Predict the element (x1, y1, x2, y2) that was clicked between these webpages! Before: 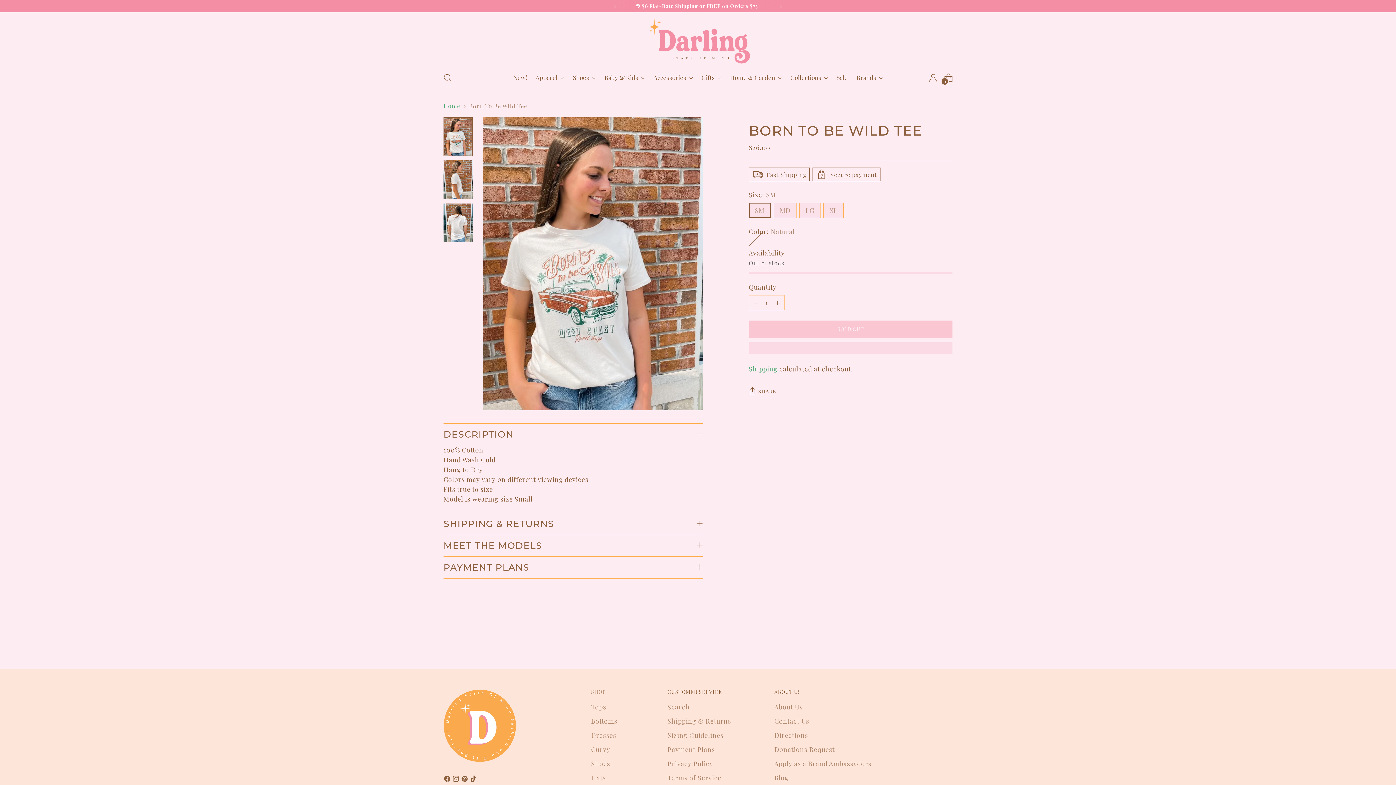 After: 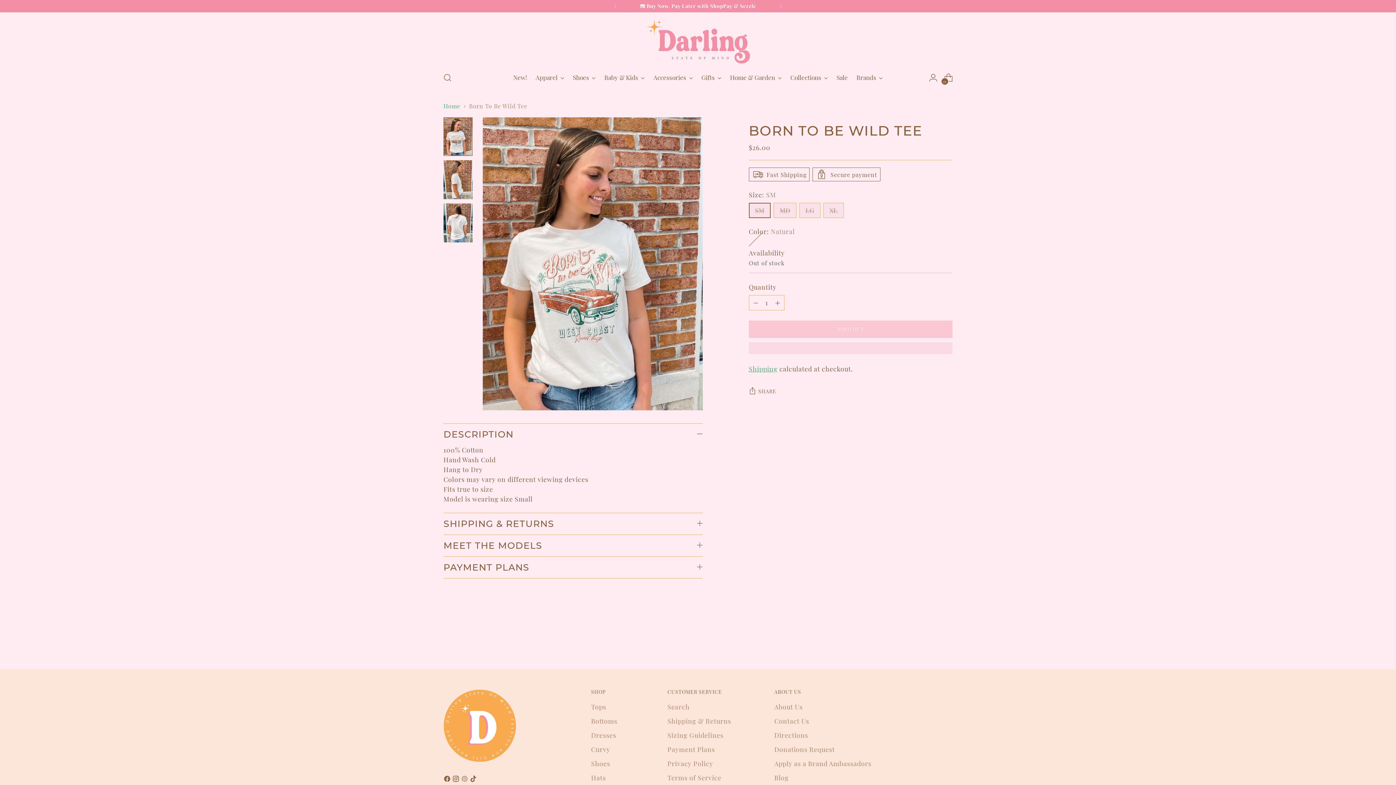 Action: bbox: (461, 775, 469, 785)